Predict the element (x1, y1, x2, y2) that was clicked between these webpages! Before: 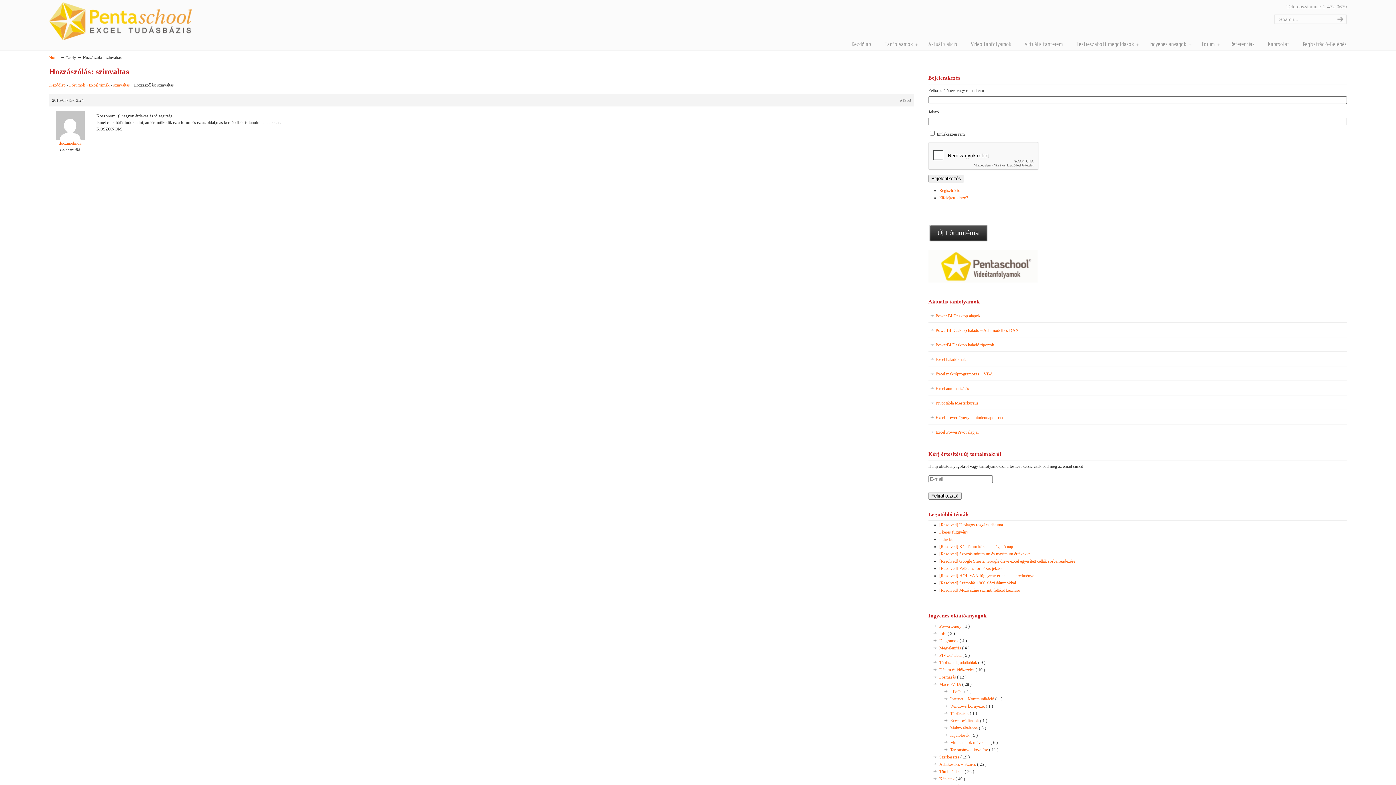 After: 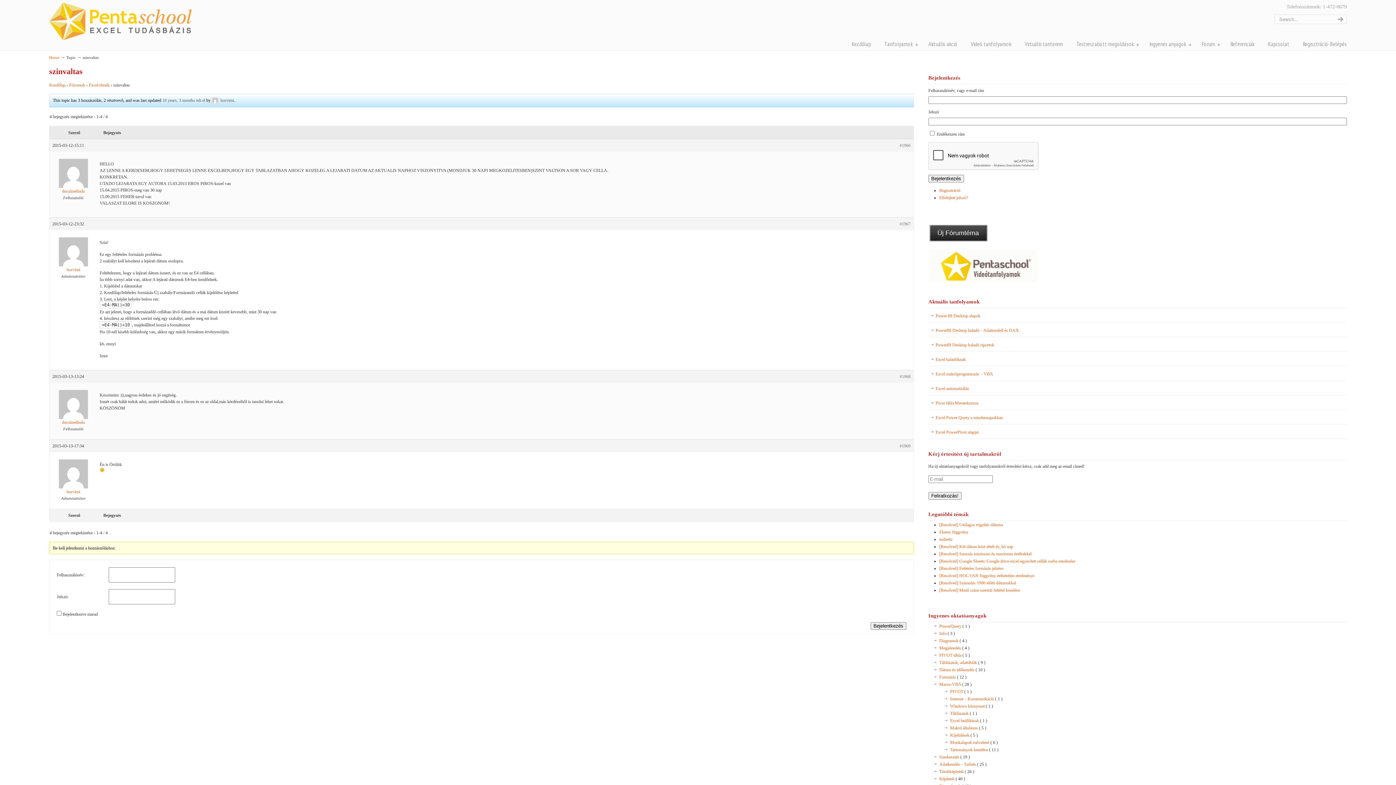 Action: label: szinvaltas bbox: (113, 82, 129, 87)